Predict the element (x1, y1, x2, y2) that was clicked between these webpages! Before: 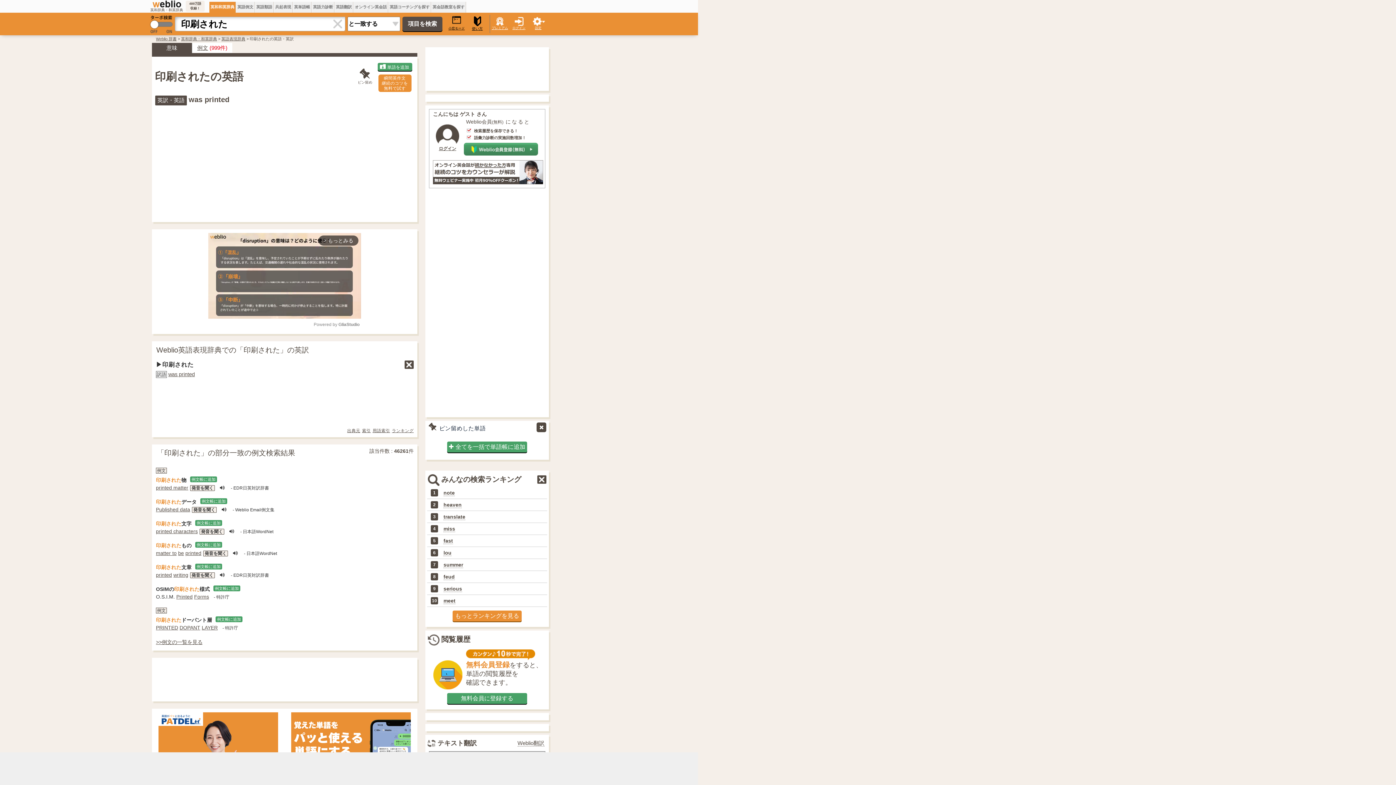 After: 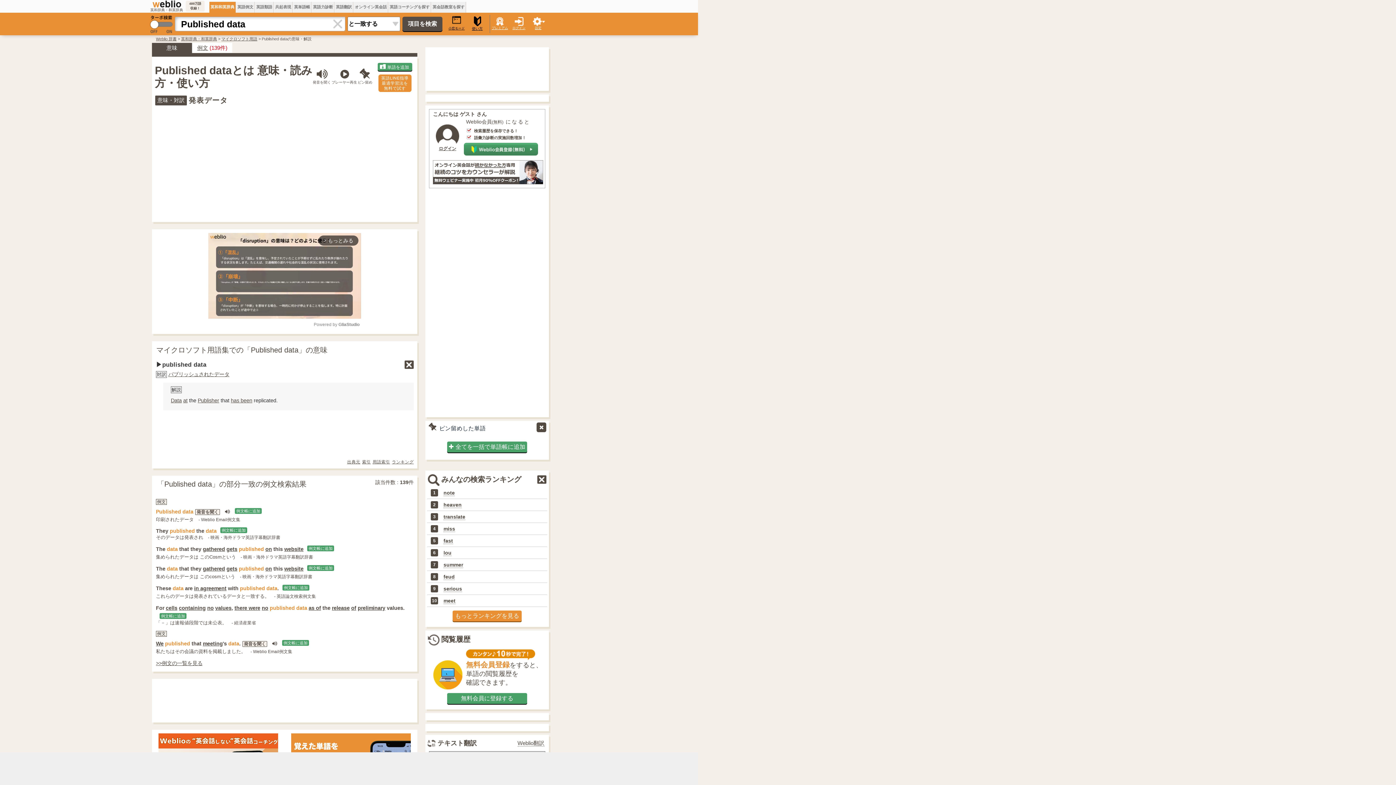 Action: label: Published data bbox: (156, 507, 190, 512)